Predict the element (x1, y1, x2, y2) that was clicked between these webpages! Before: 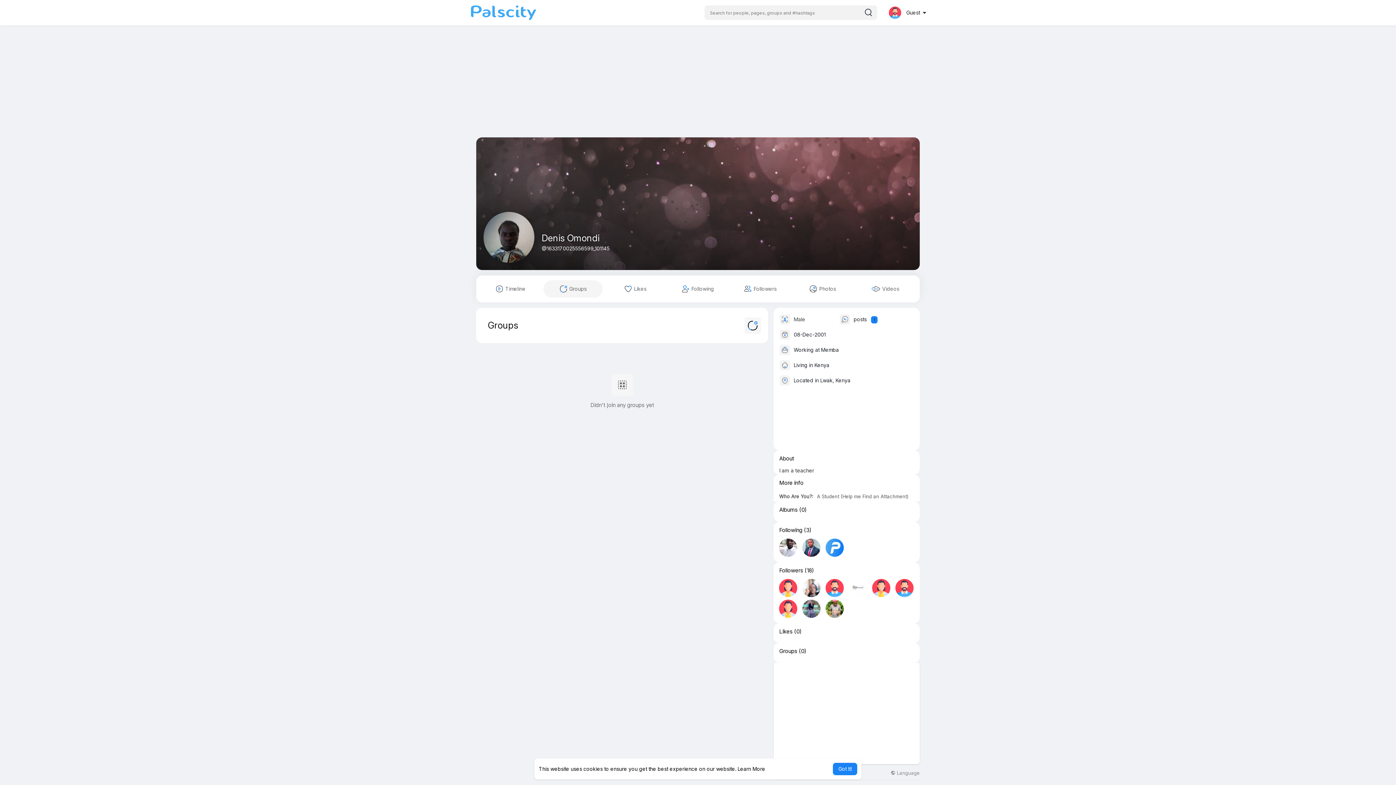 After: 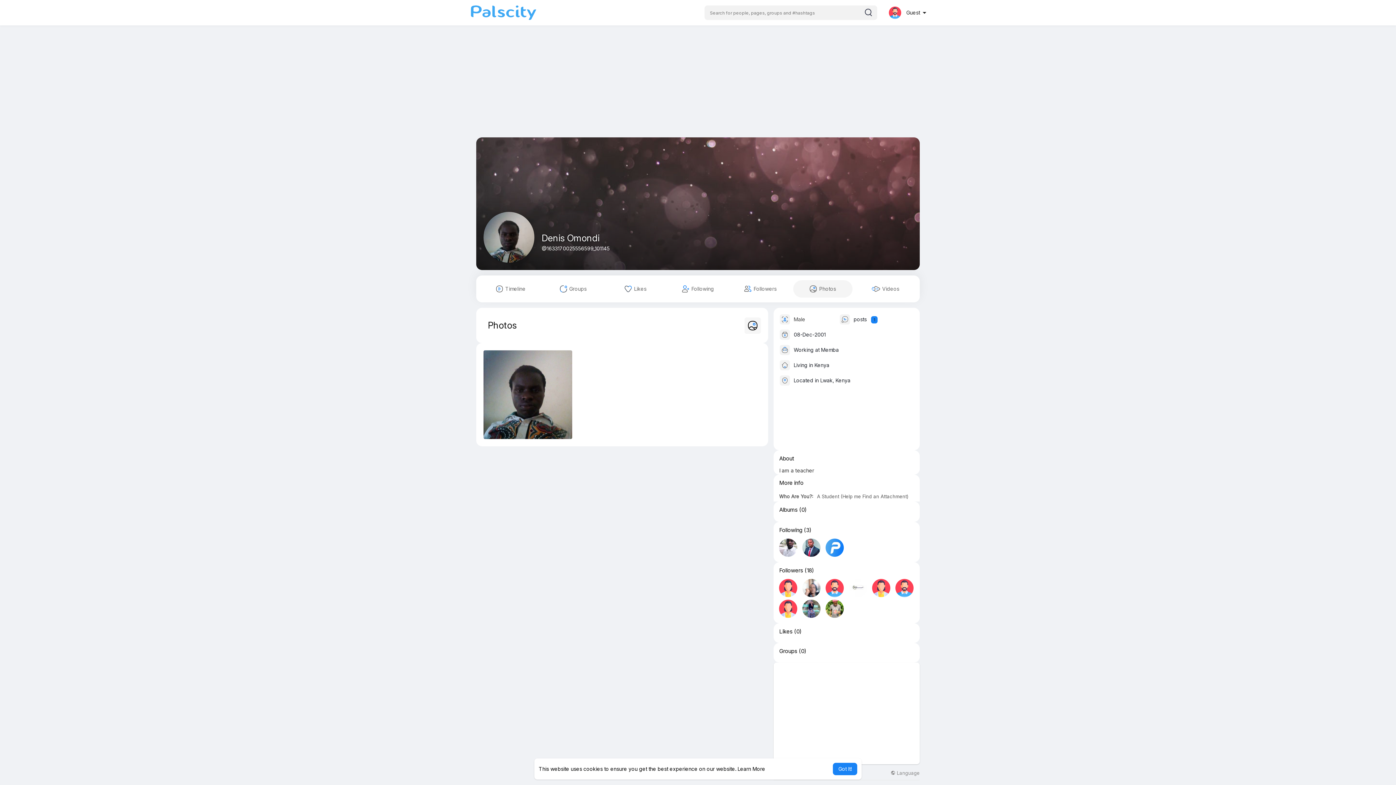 Action: label:  Photos bbox: (793, 280, 852, 297)